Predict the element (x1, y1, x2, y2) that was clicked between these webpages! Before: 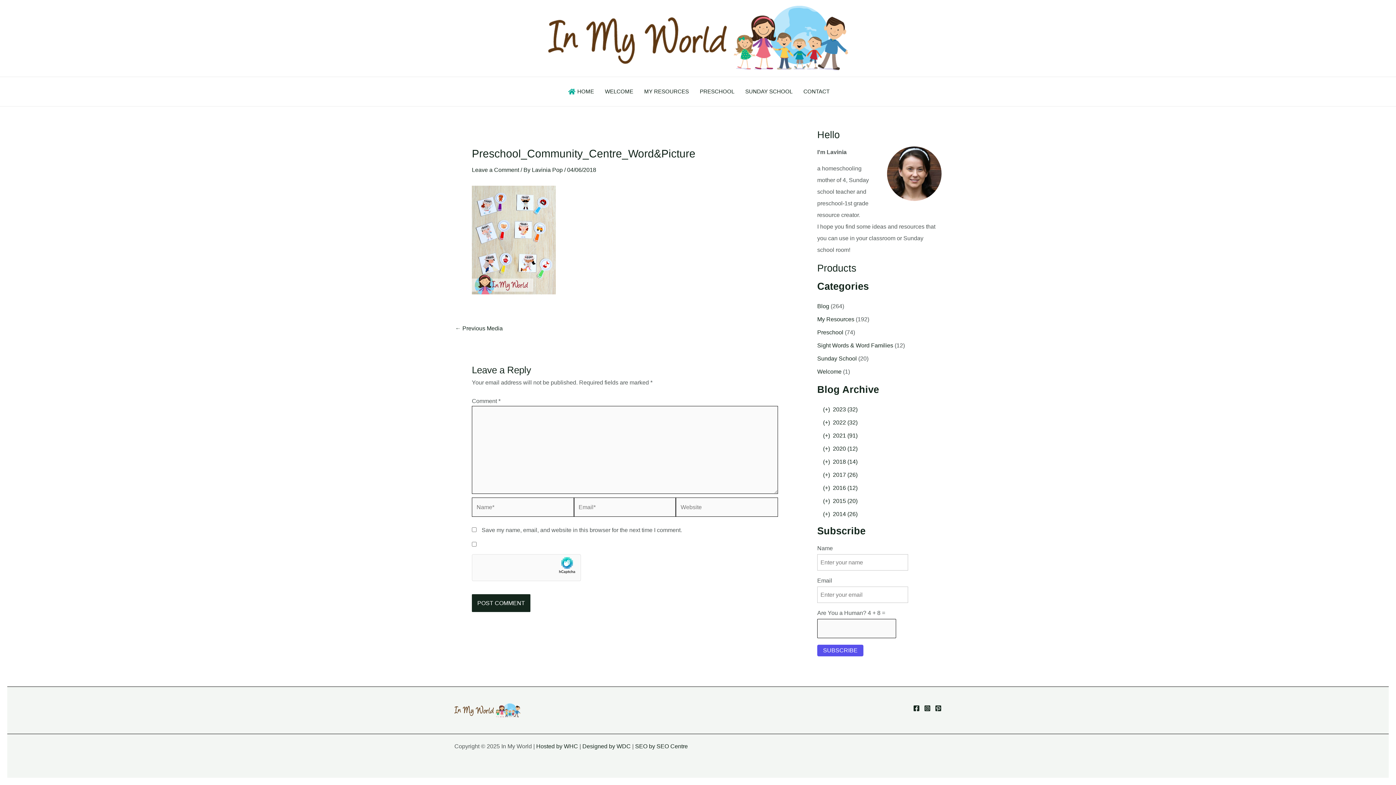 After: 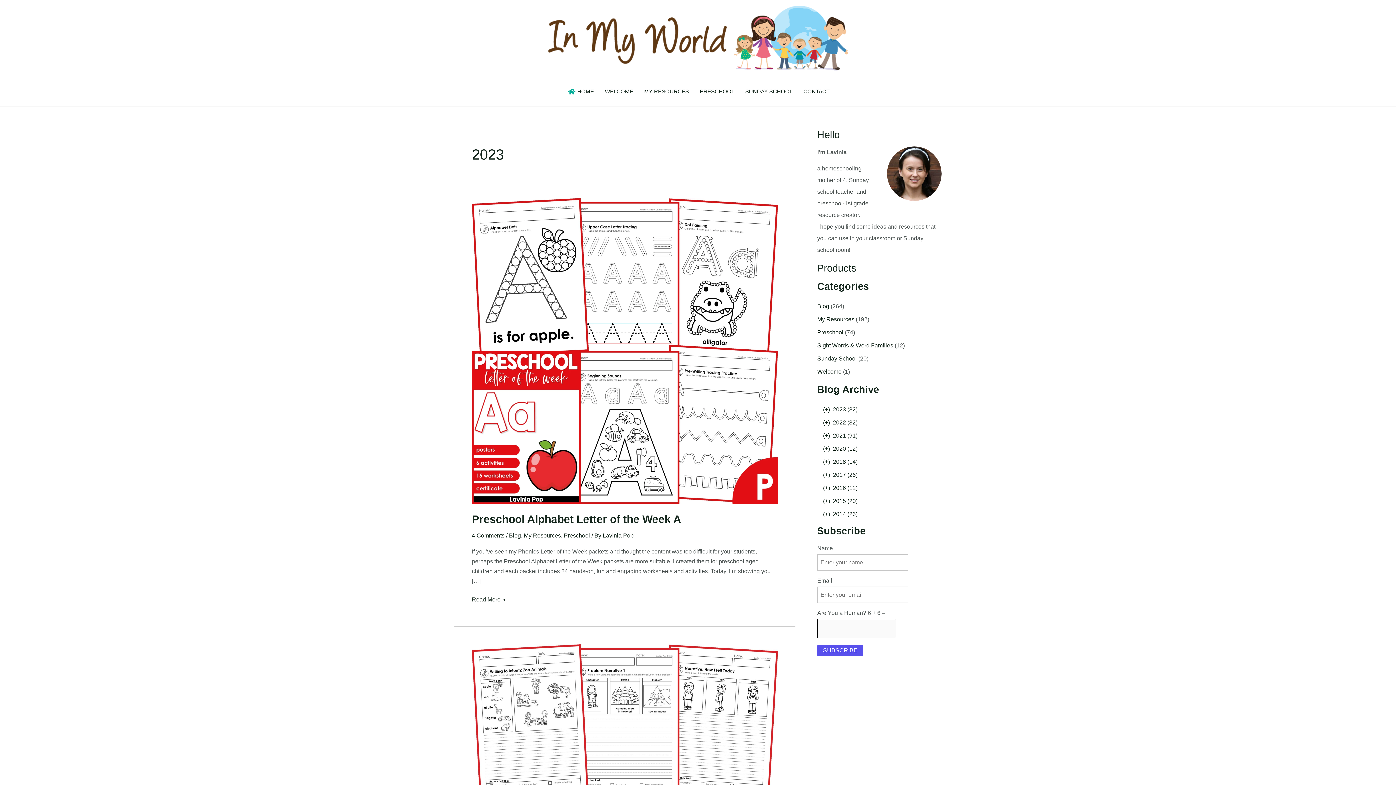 Action: bbox: (823, 406, 857, 412) label: (+)2023 (32)